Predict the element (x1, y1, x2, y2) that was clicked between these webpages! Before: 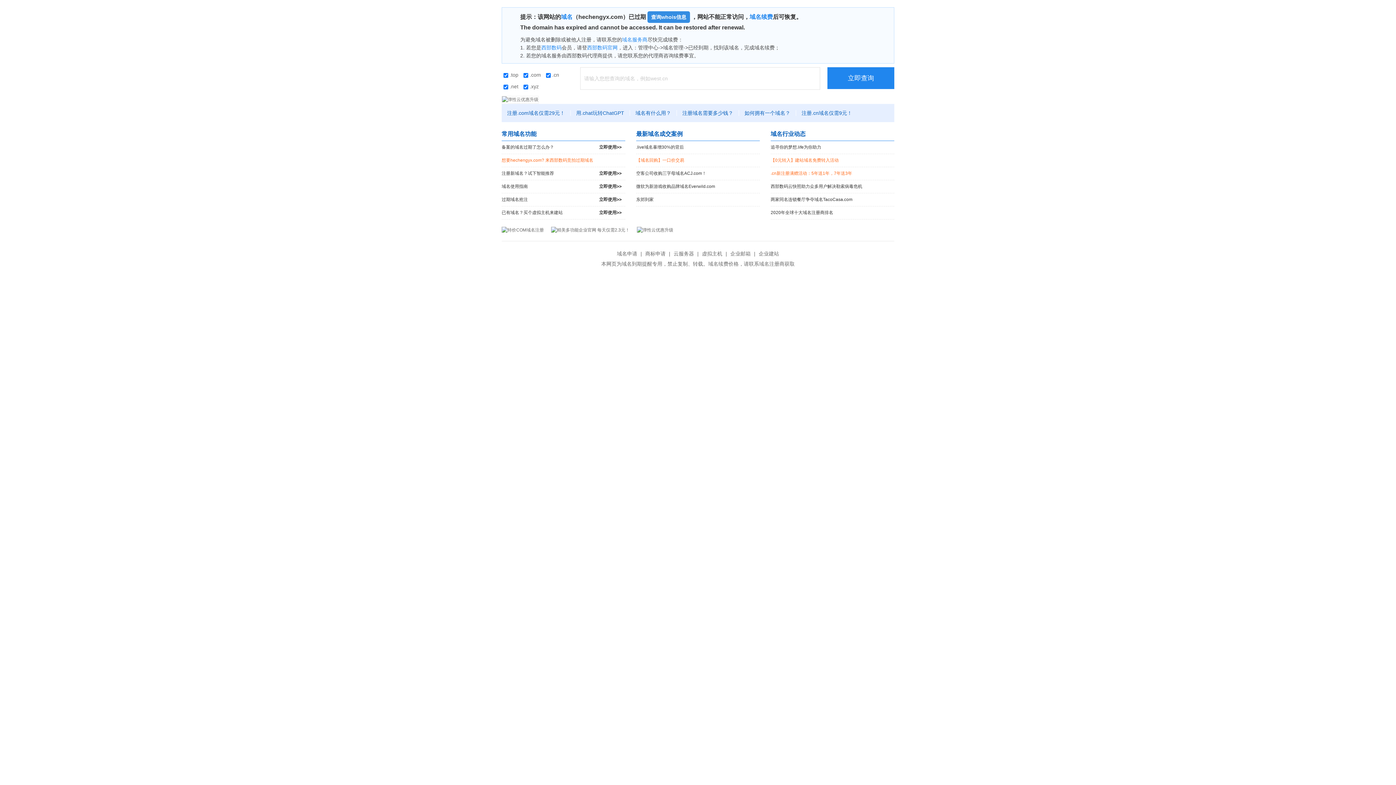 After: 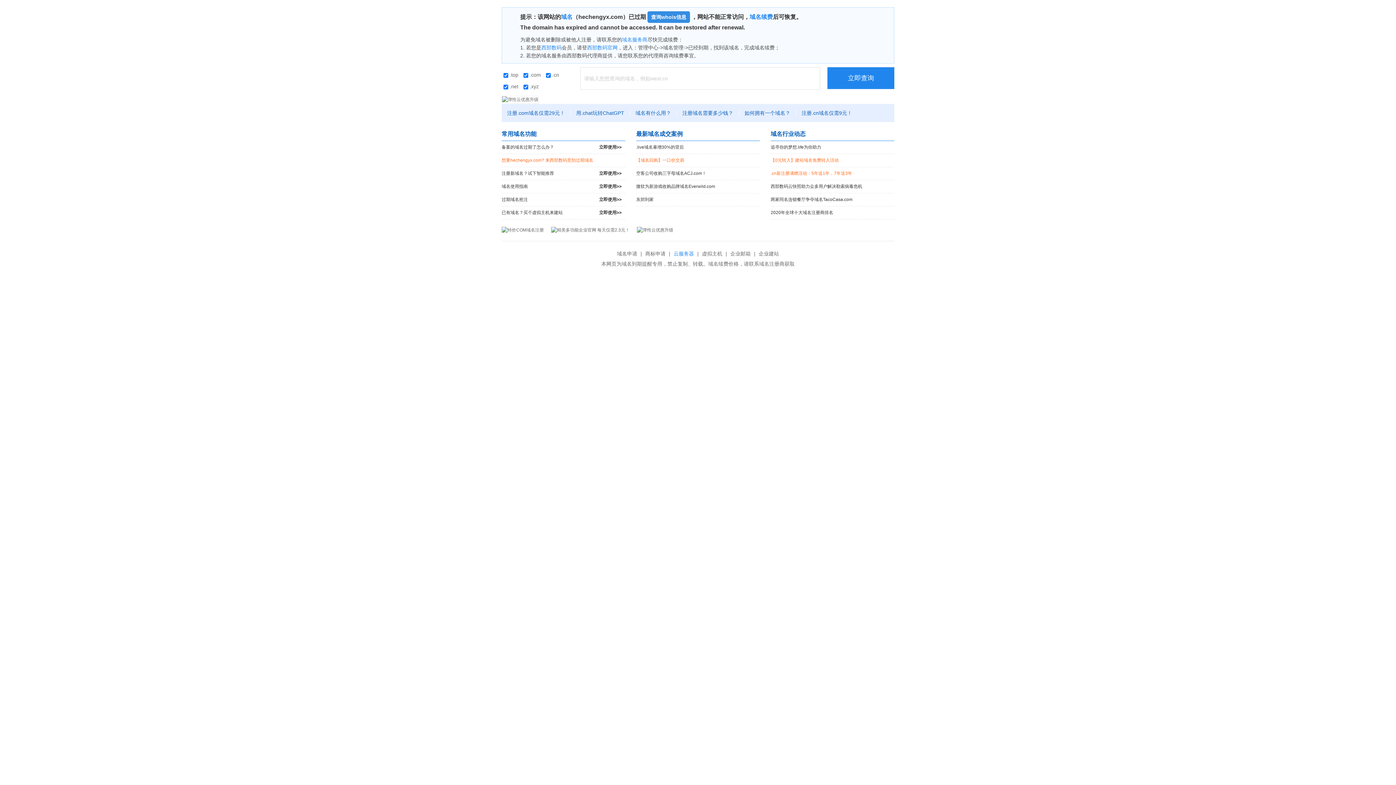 Action: bbox: (672, 250, 696, 256) label: 云服务器